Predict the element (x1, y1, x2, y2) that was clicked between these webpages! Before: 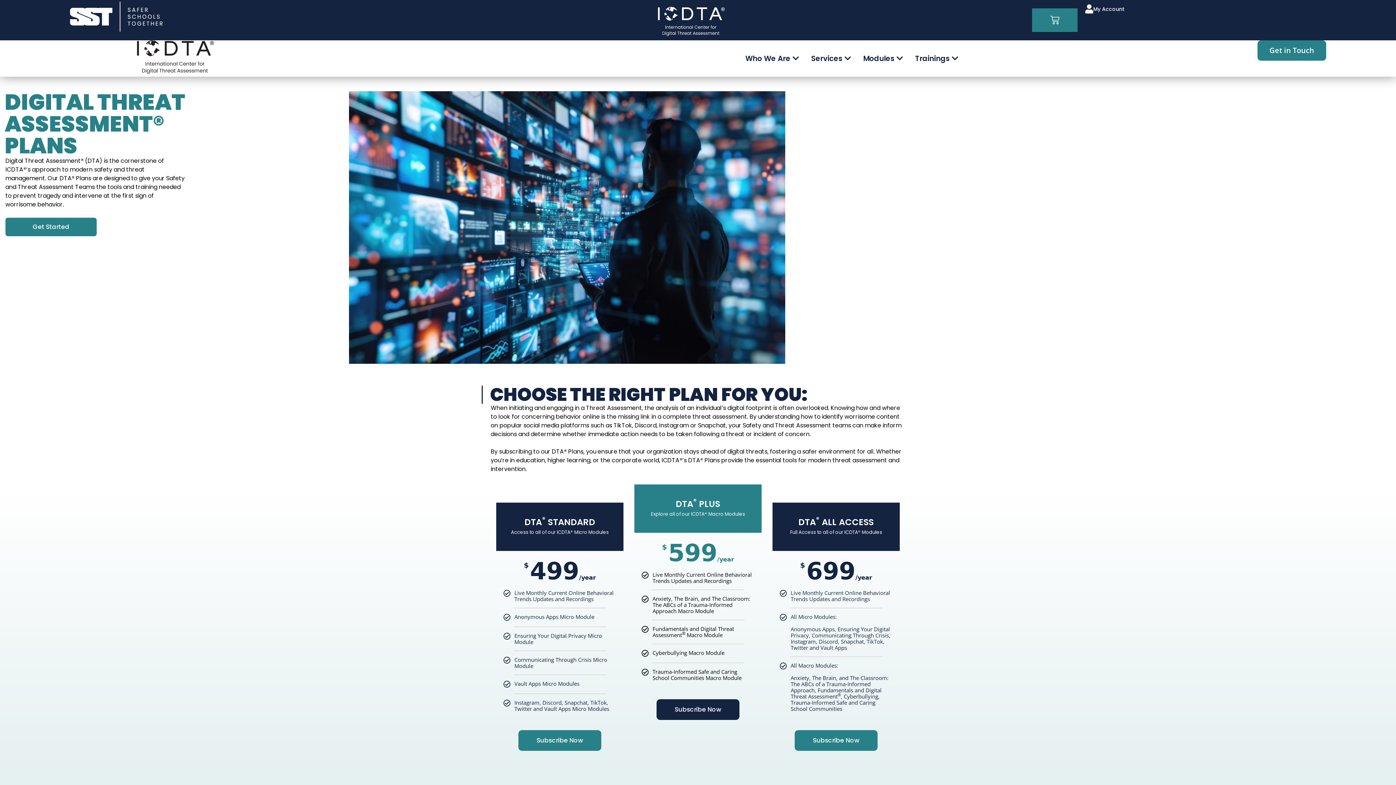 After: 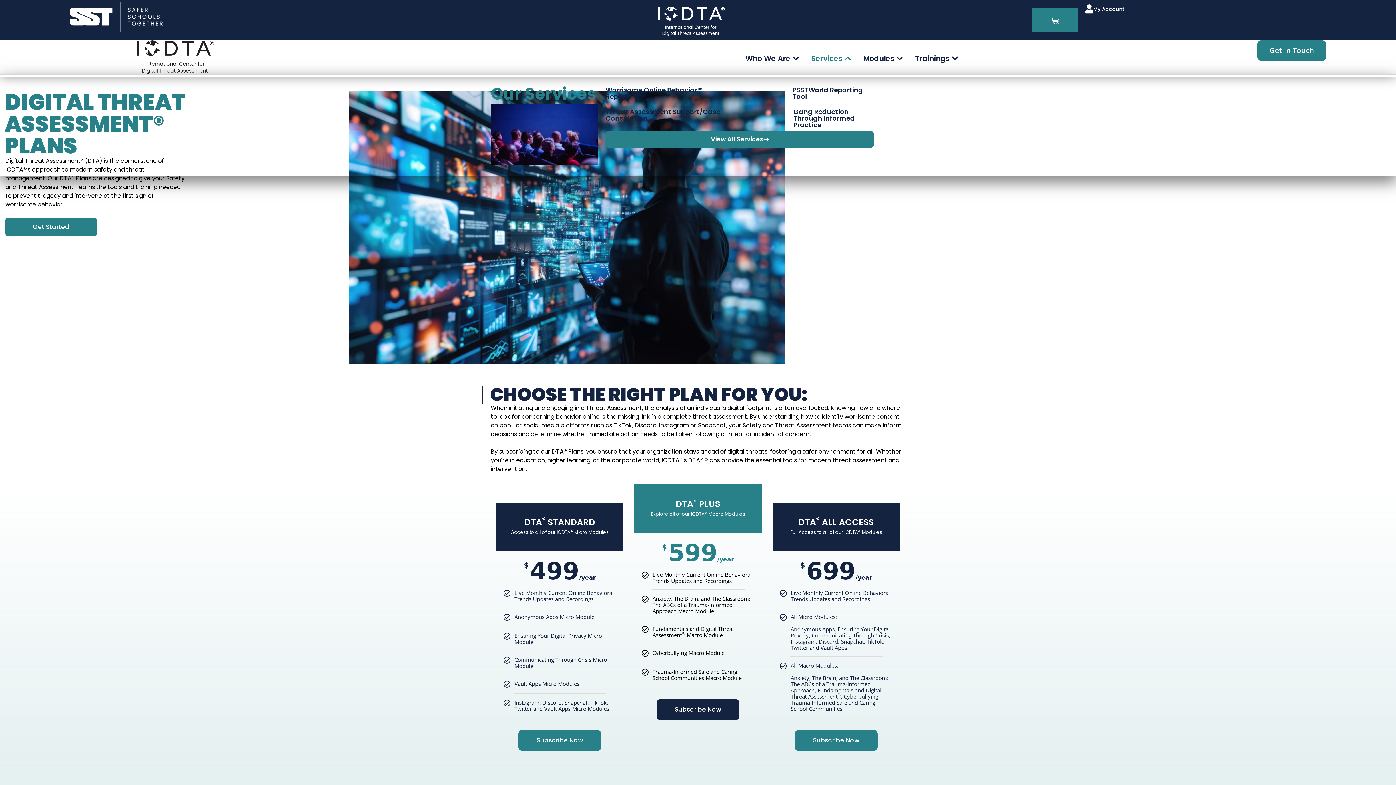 Action: bbox: (844, 52, 851, 63) label: Open Services